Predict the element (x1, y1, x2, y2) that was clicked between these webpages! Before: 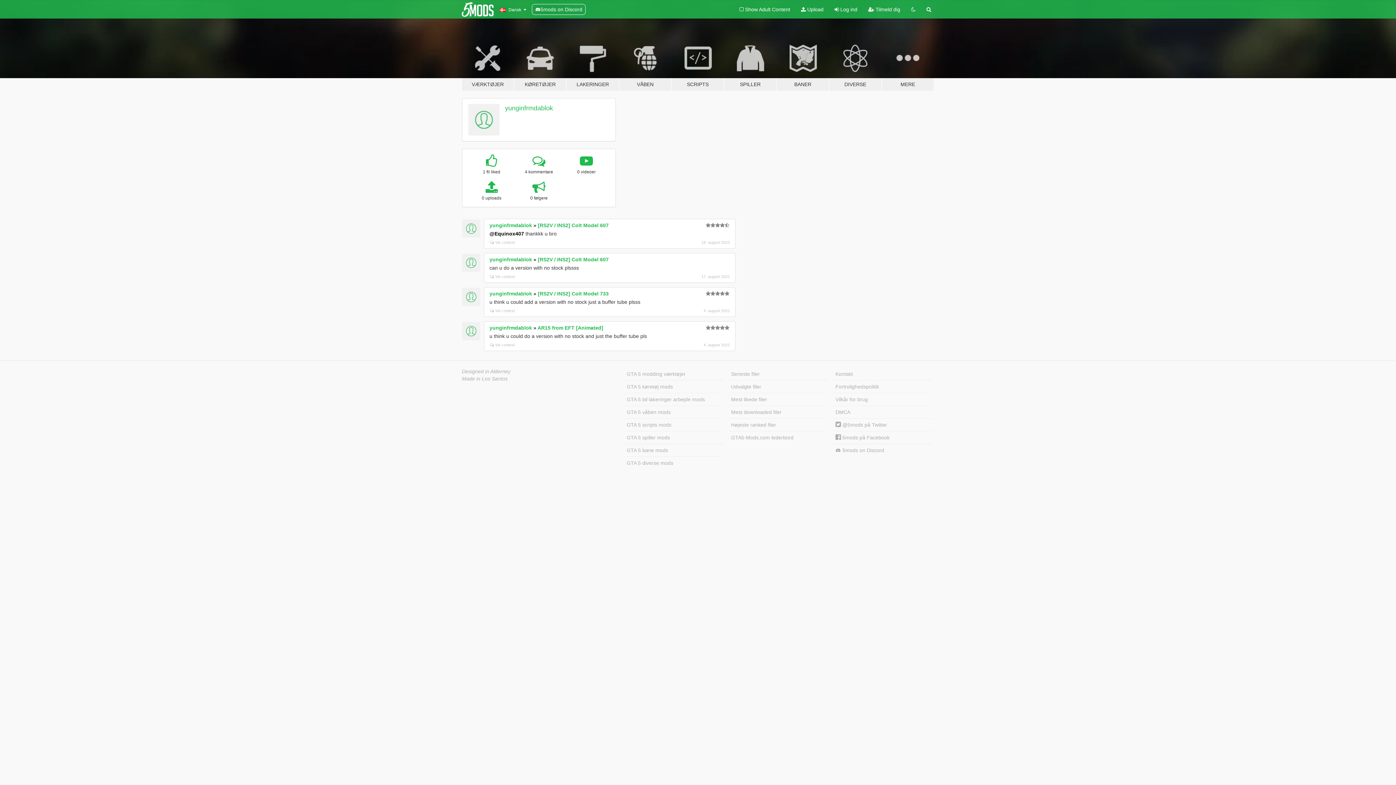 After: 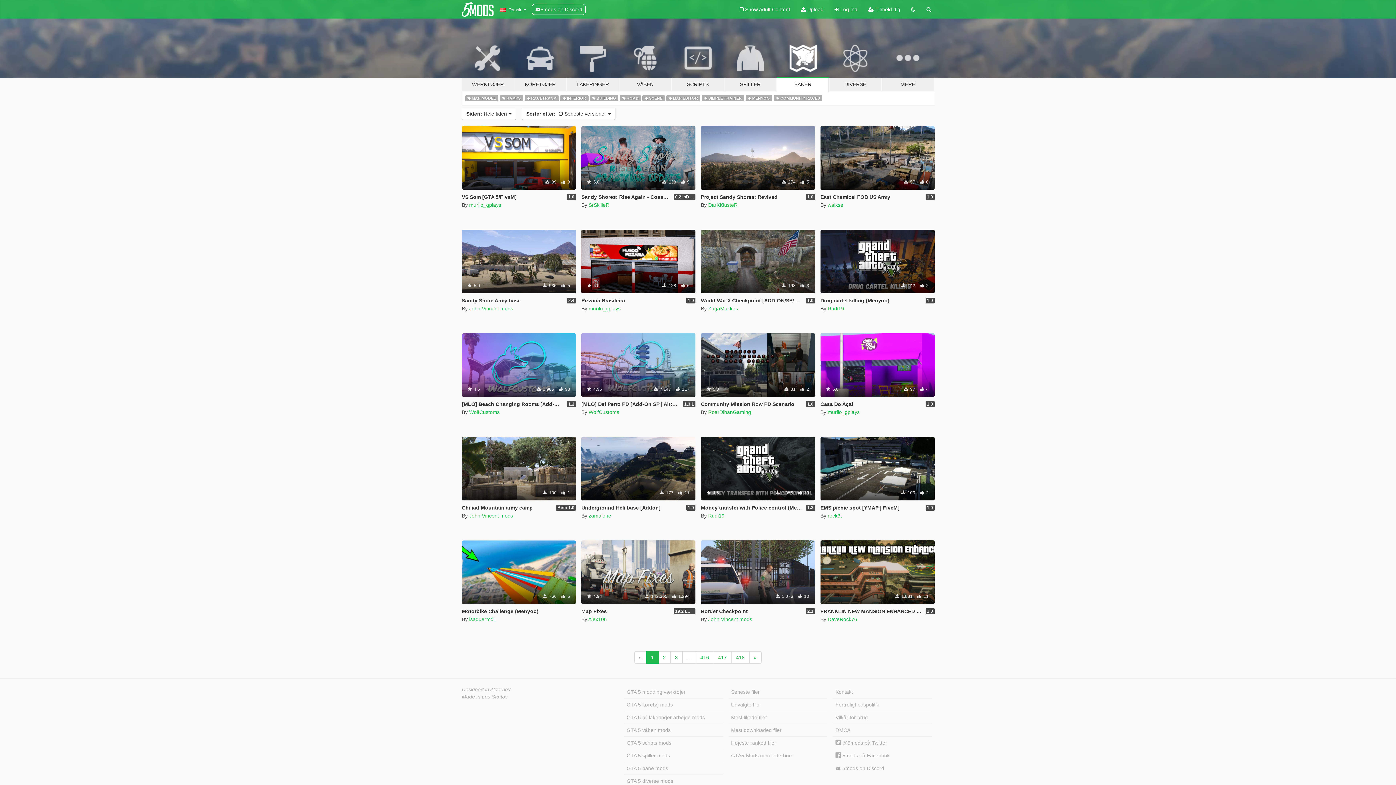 Action: bbox: (624, 444, 723, 456) label: GTA 5 bane mods